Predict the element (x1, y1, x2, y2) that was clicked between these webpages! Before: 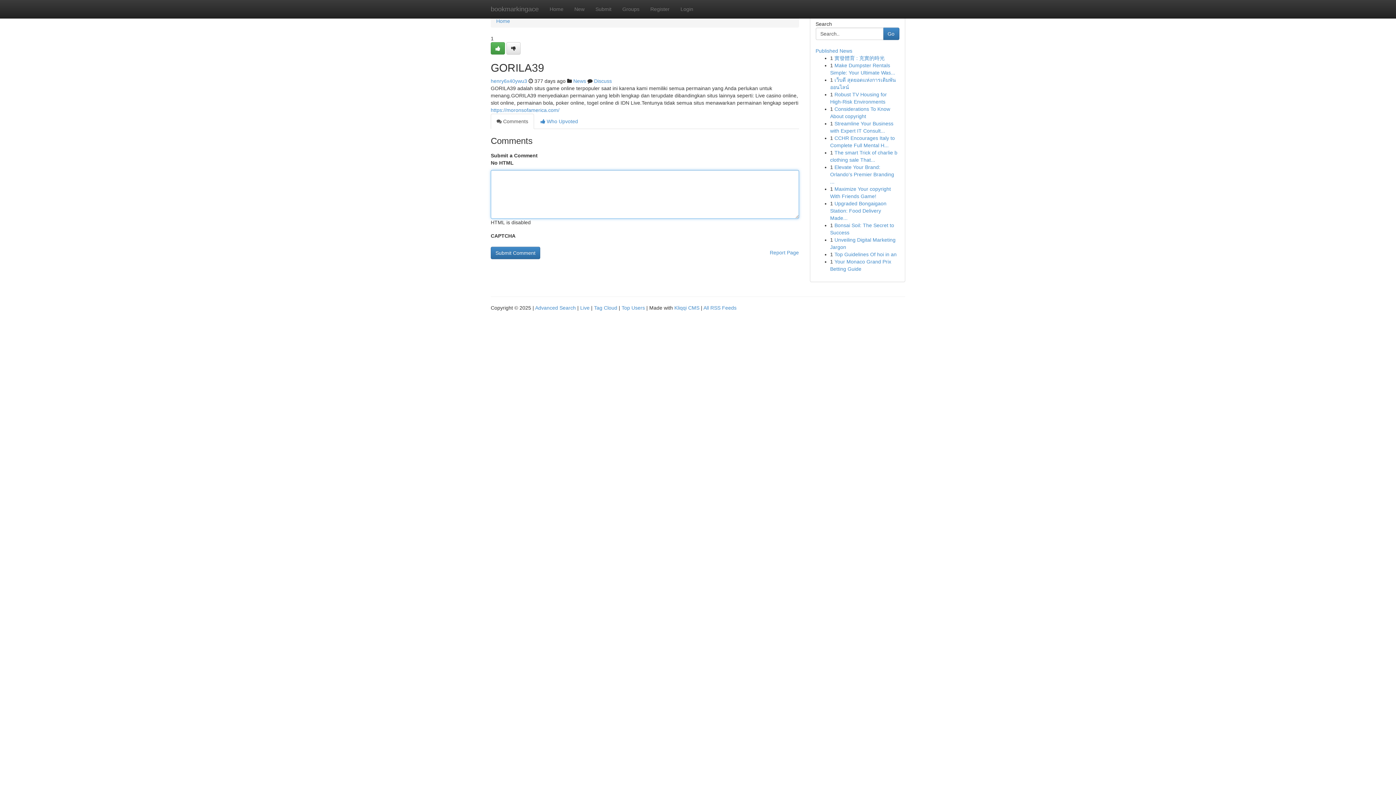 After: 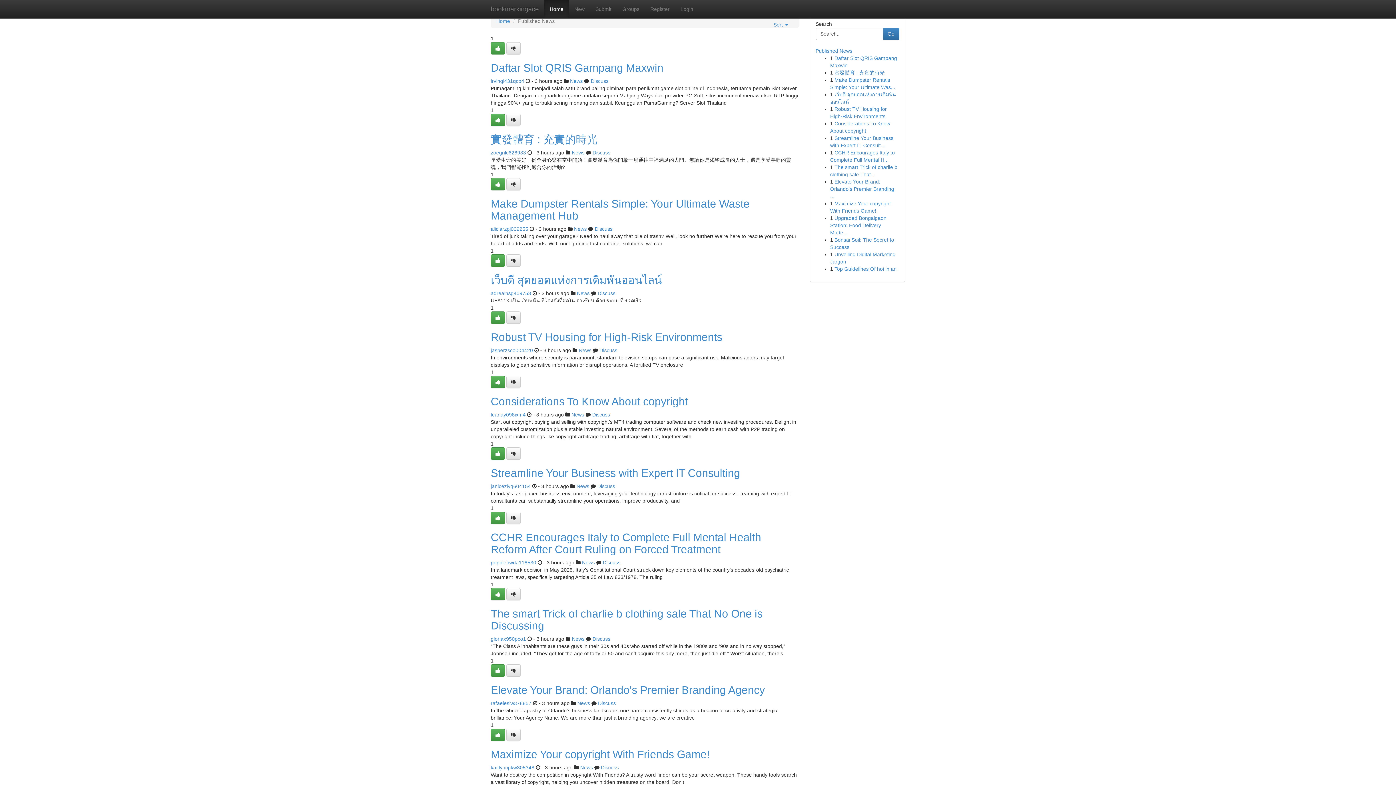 Action: bbox: (496, 18, 510, 24) label: Home